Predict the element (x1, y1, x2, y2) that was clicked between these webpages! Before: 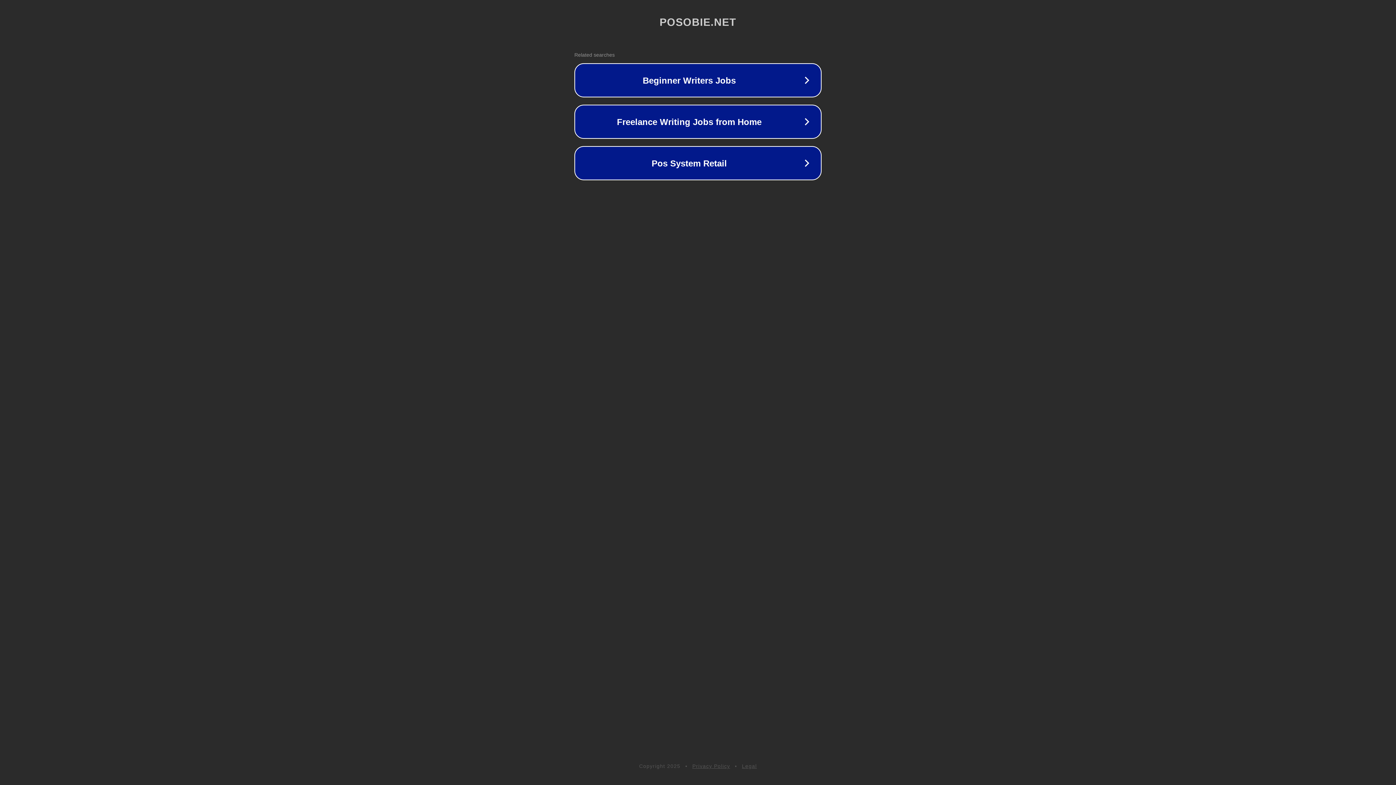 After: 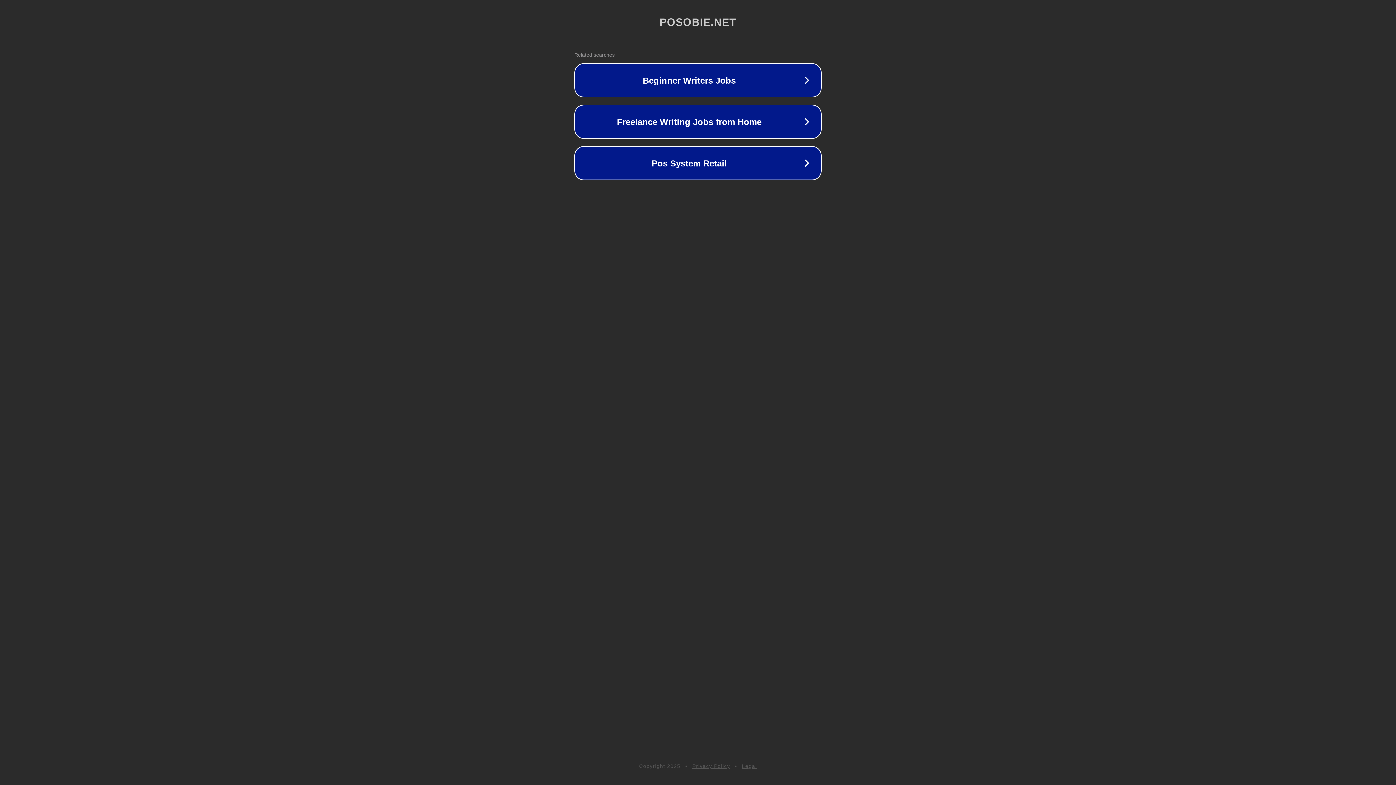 Action: bbox: (692, 763, 730, 769) label: Privacy Policy